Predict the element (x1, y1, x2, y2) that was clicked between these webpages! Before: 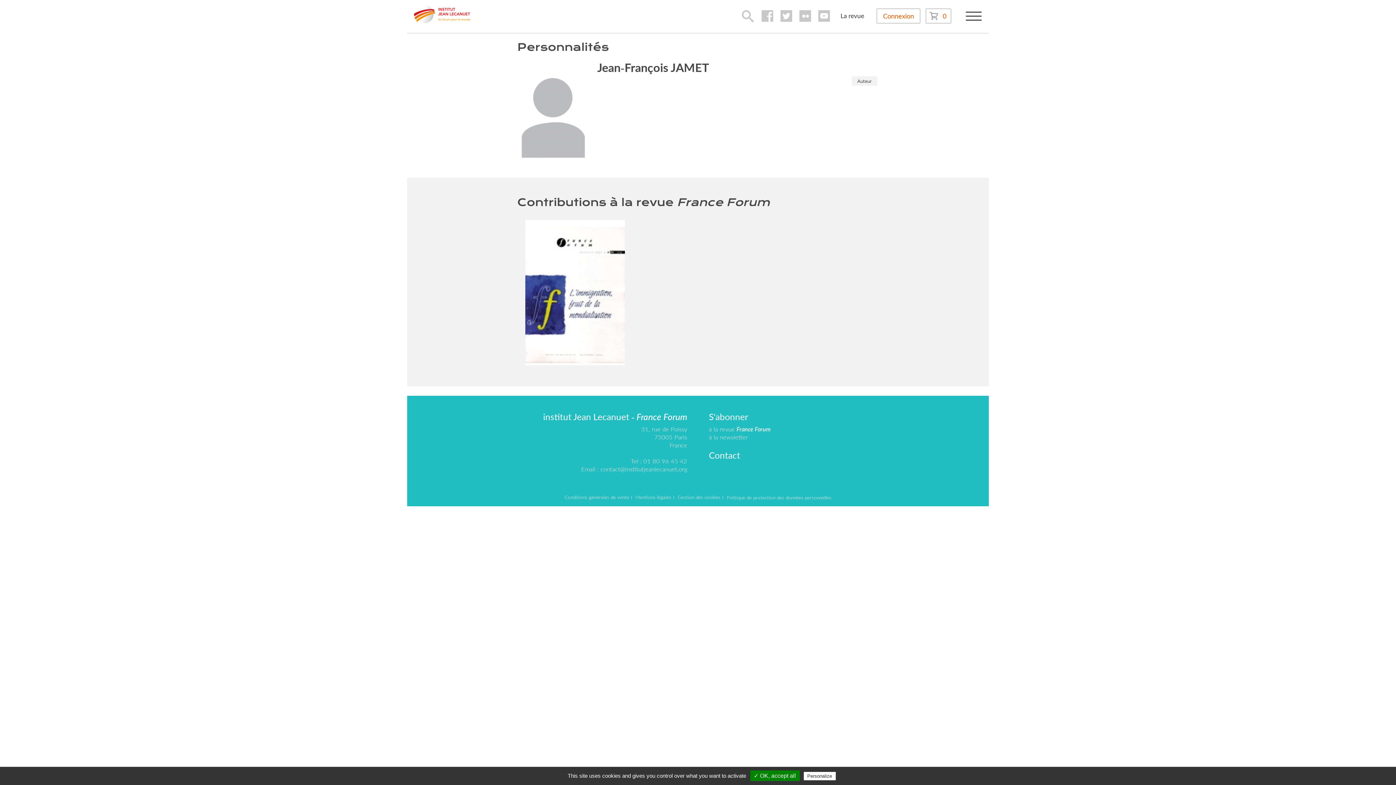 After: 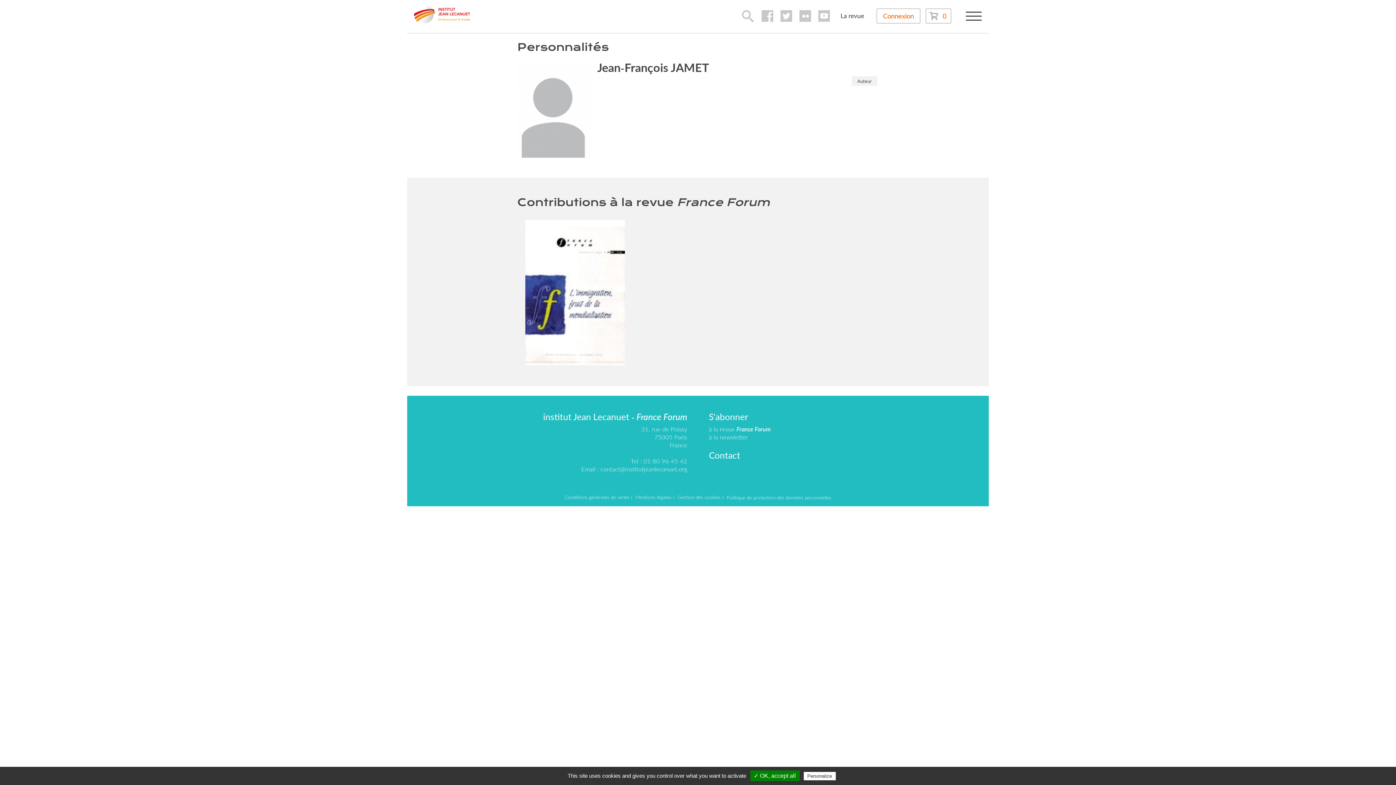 Action: bbox: (761, 10, 773, 21)